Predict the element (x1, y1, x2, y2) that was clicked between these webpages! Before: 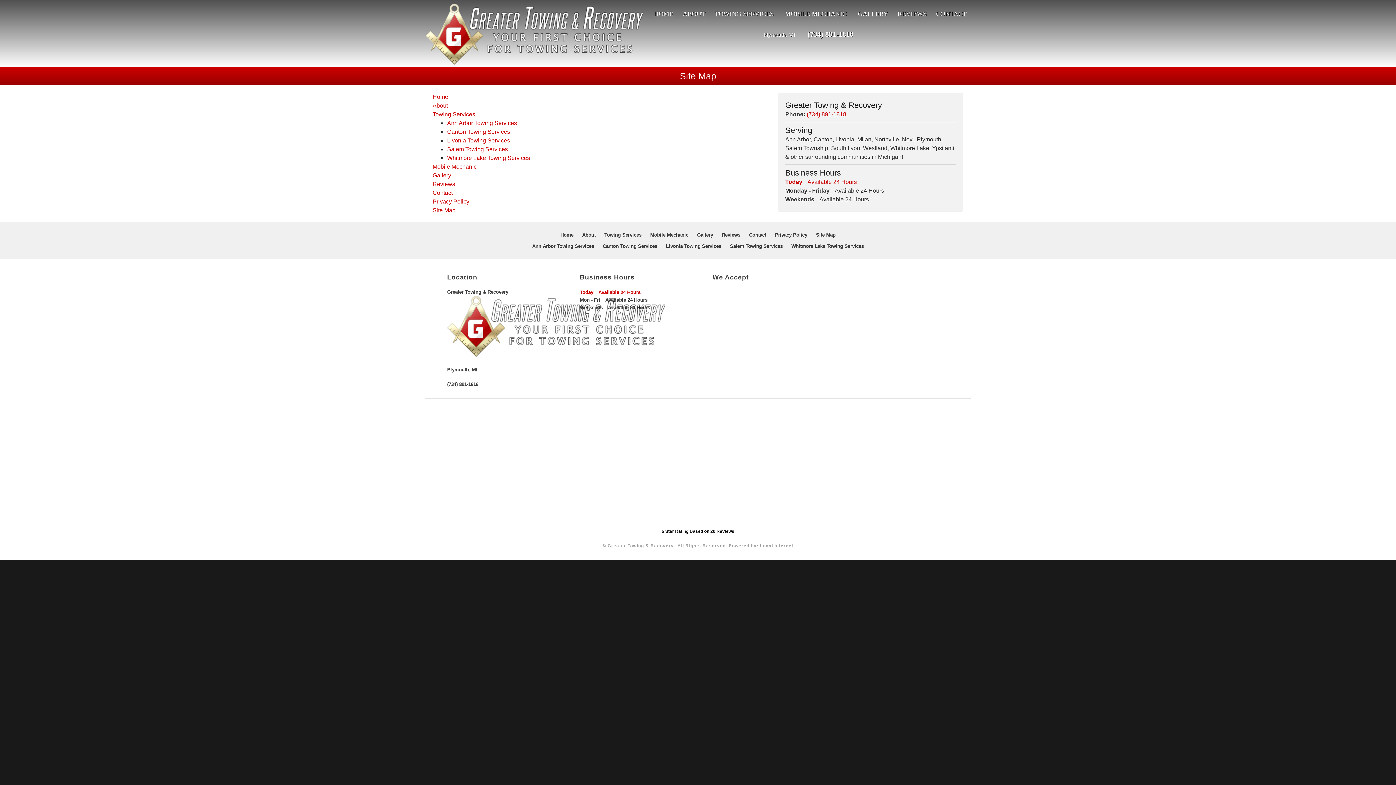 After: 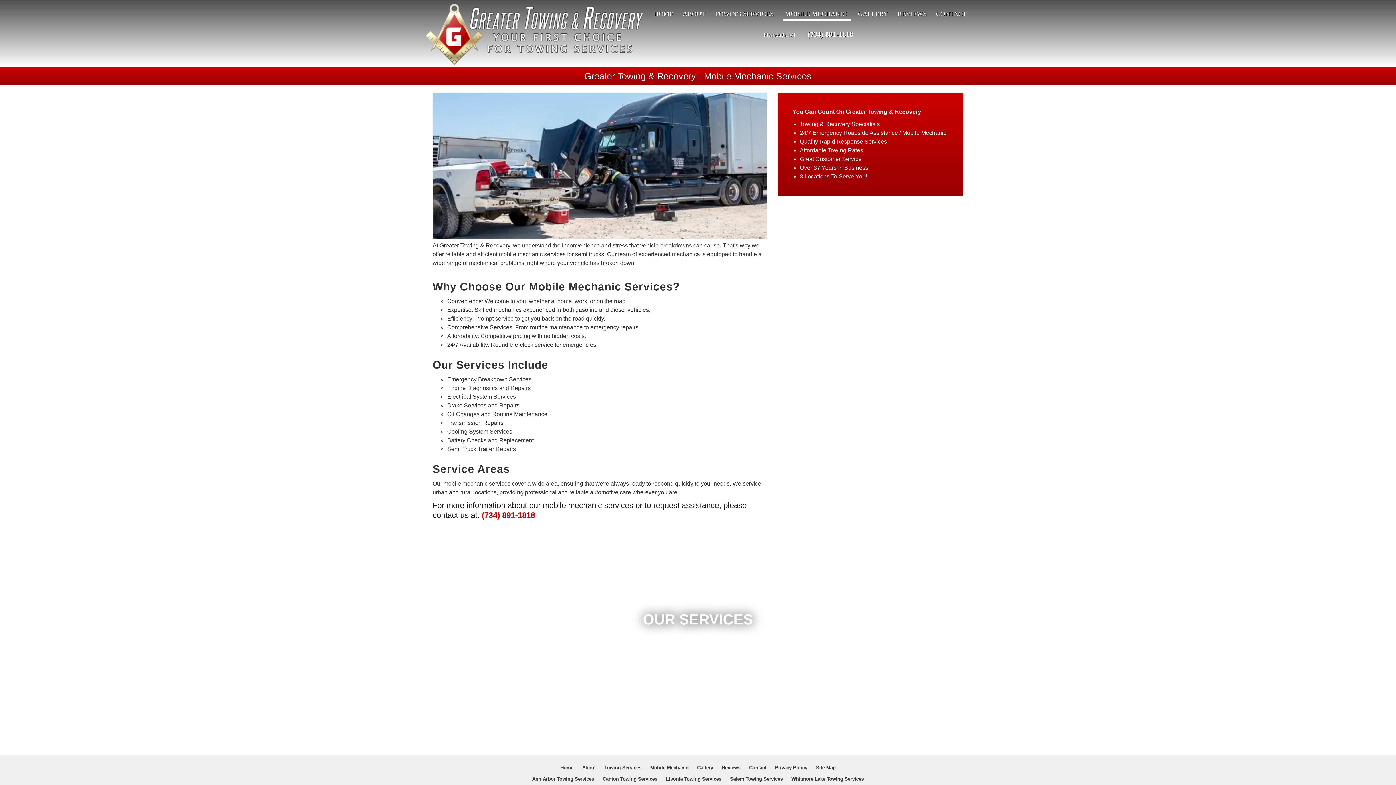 Action: bbox: (432, 163, 476, 169) label: Mobile Mechanic